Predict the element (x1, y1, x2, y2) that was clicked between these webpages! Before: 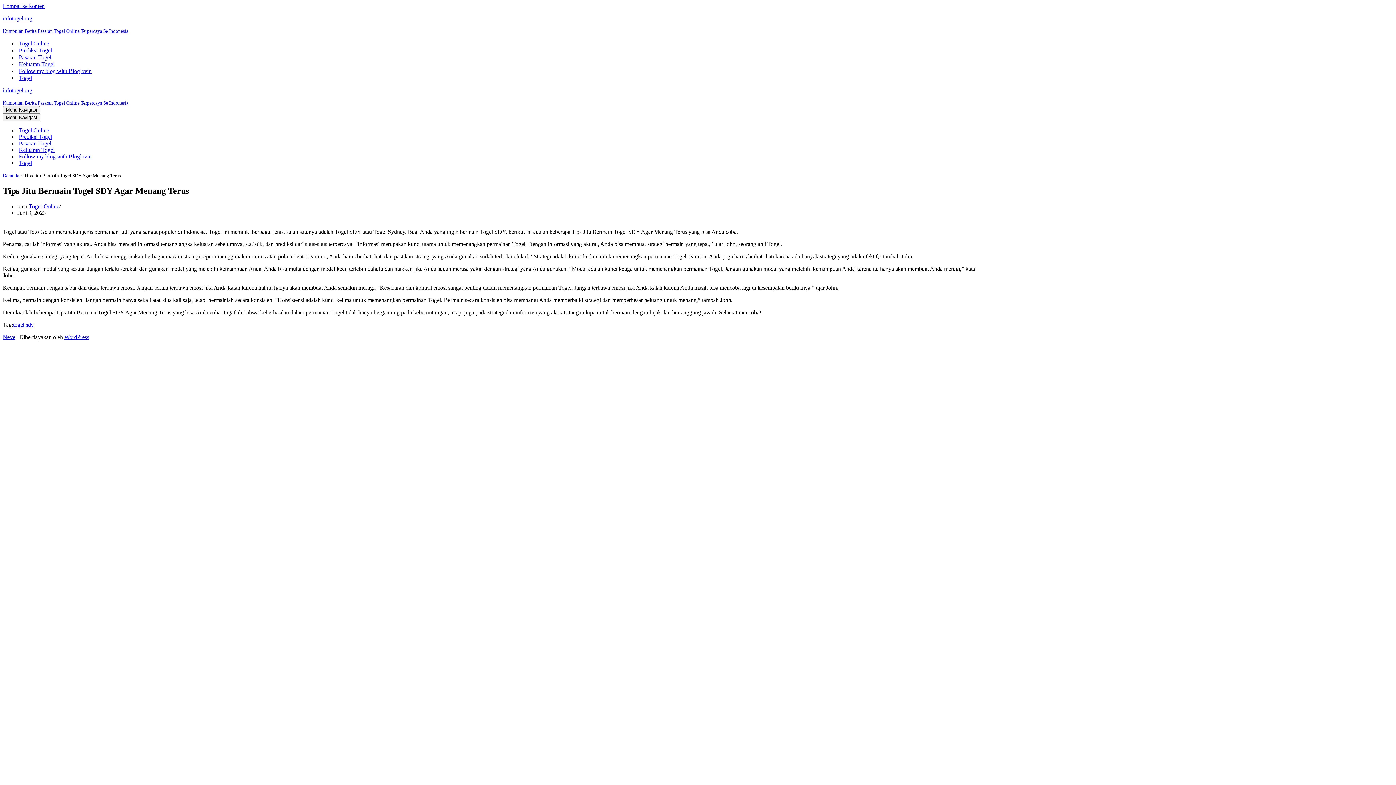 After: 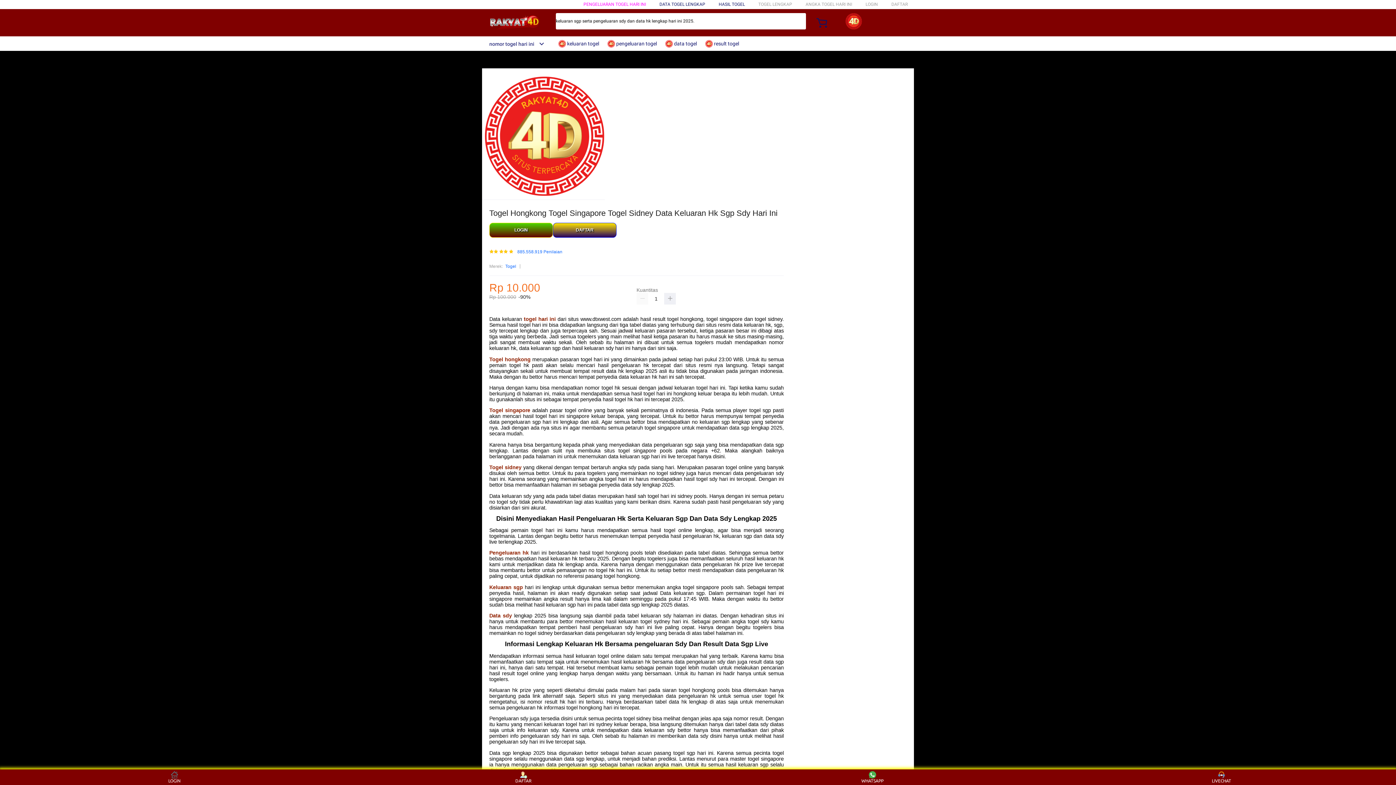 Action: bbox: (18, 160, 32, 166) label: Togel